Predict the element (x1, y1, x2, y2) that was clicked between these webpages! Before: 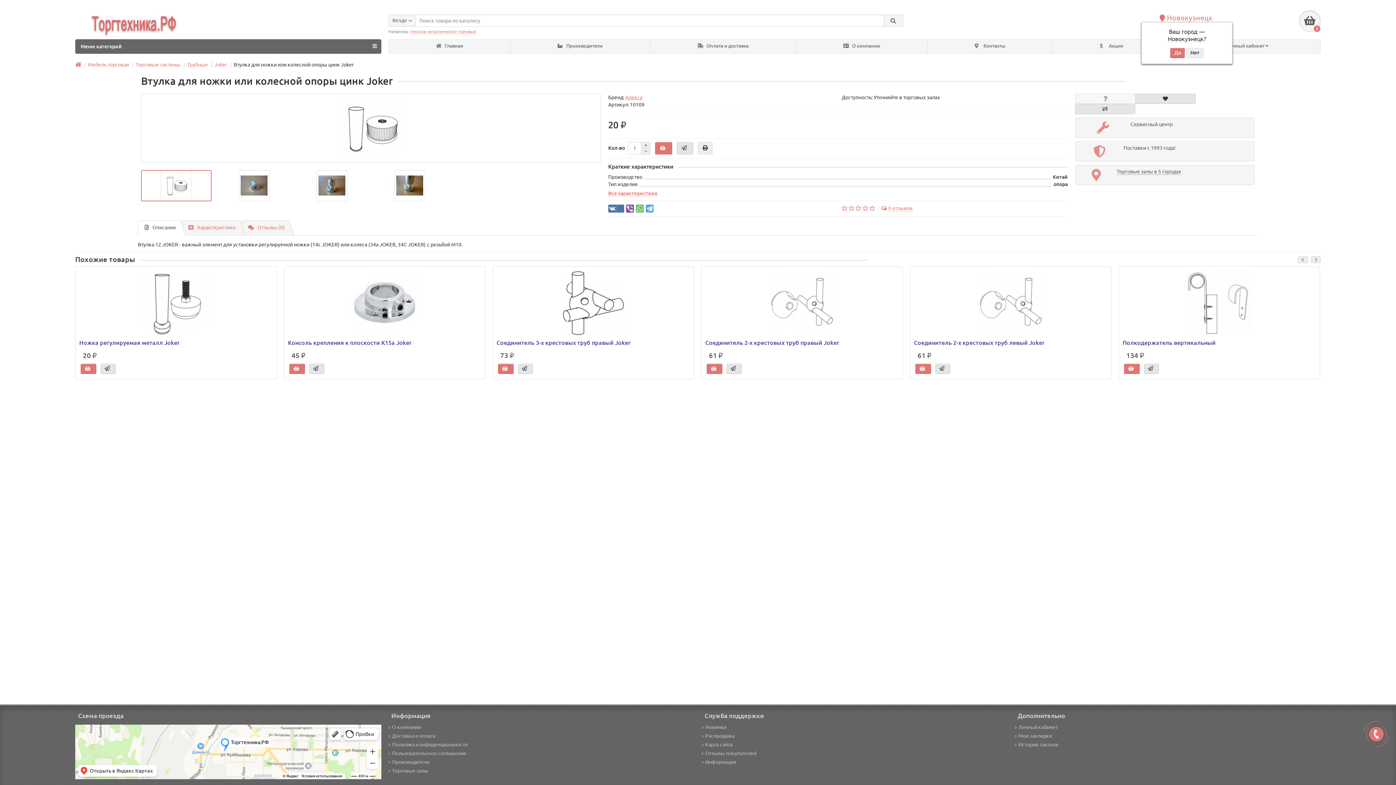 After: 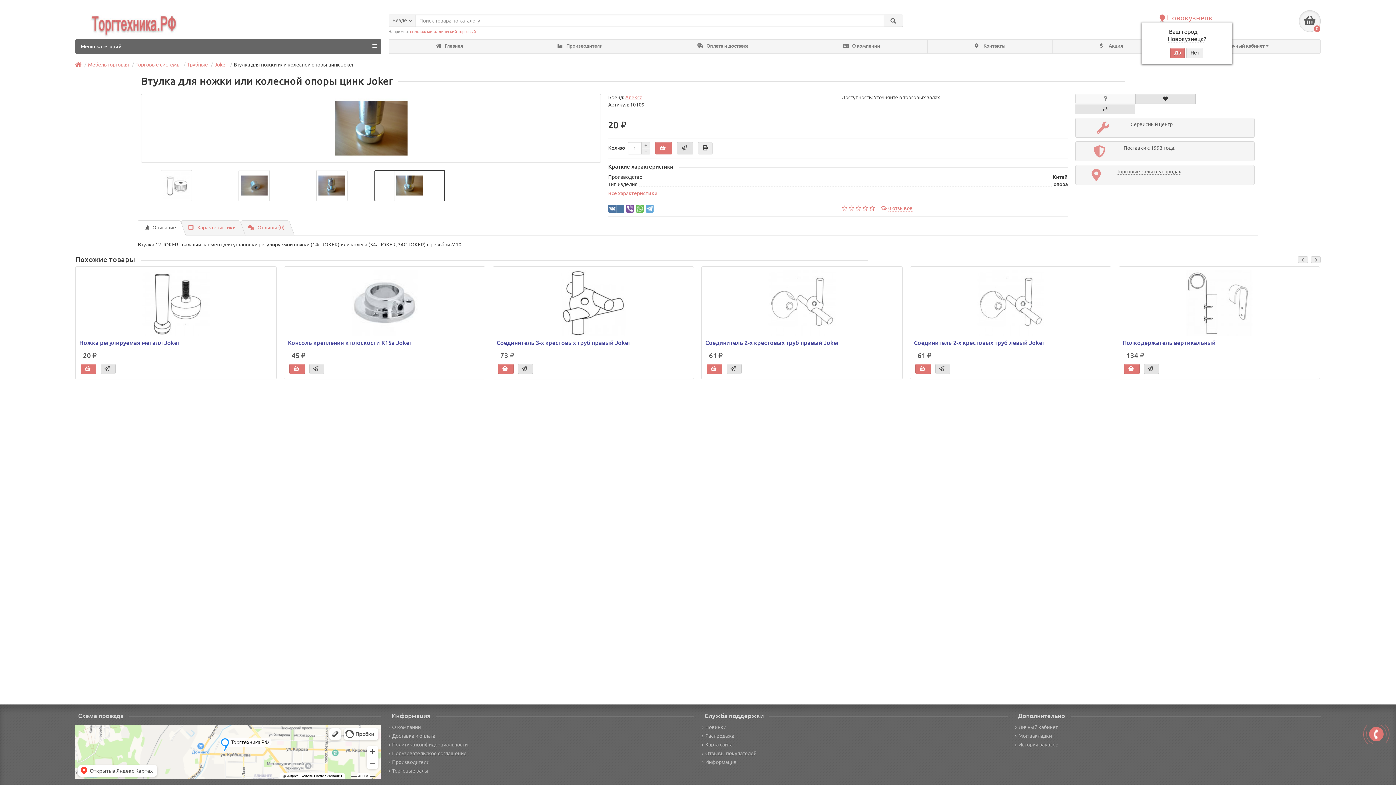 Action: bbox: (374, 170, 445, 201)